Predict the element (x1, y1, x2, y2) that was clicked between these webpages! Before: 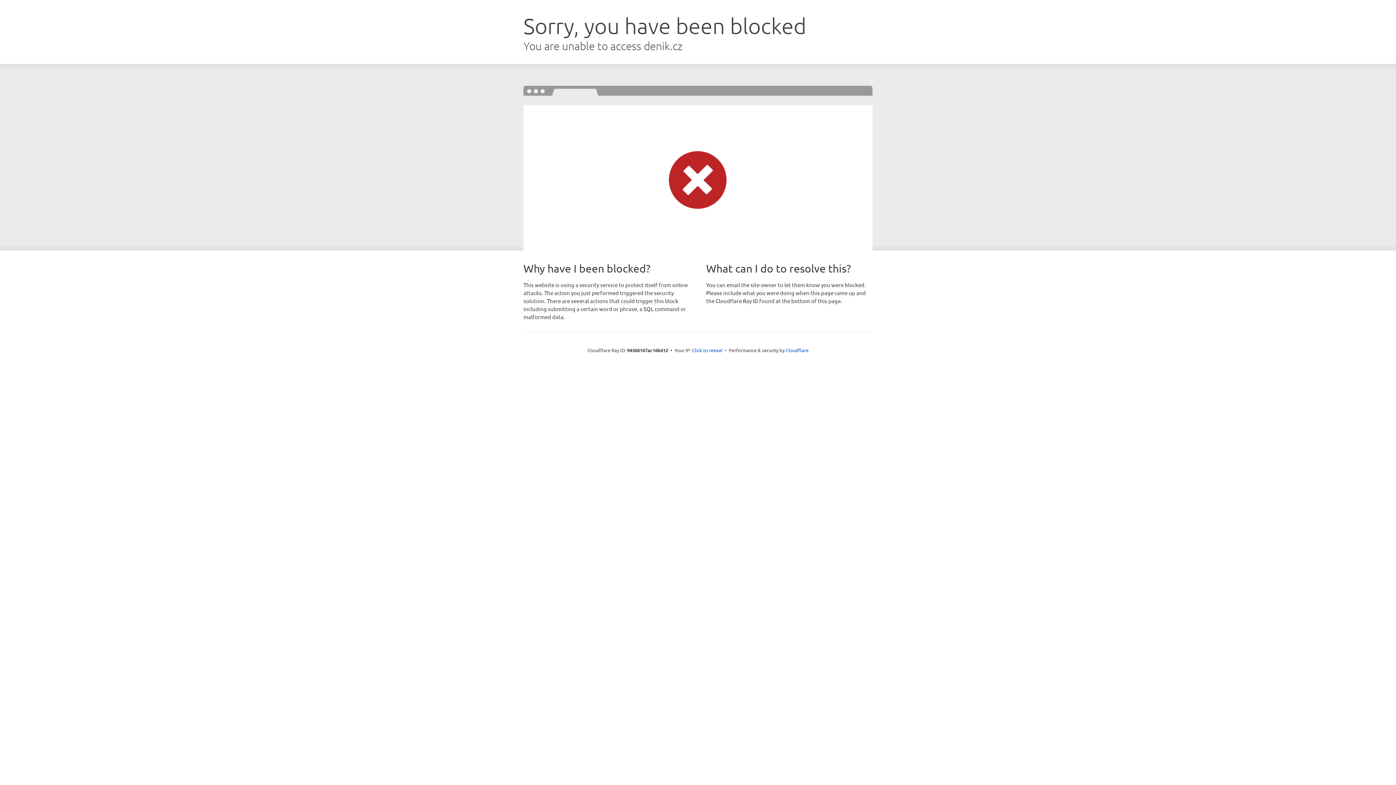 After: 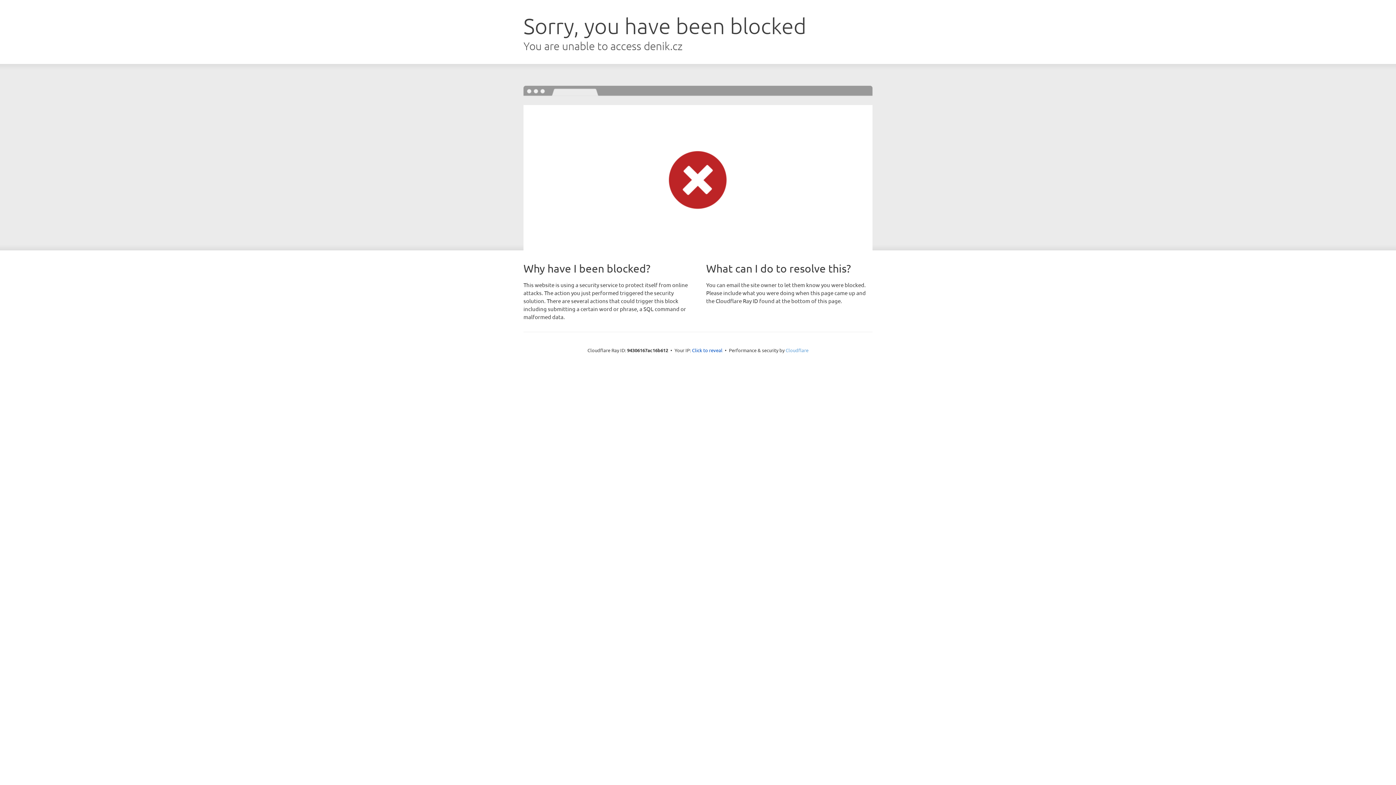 Action: label: Cloudflare bbox: (785, 347, 808, 353)